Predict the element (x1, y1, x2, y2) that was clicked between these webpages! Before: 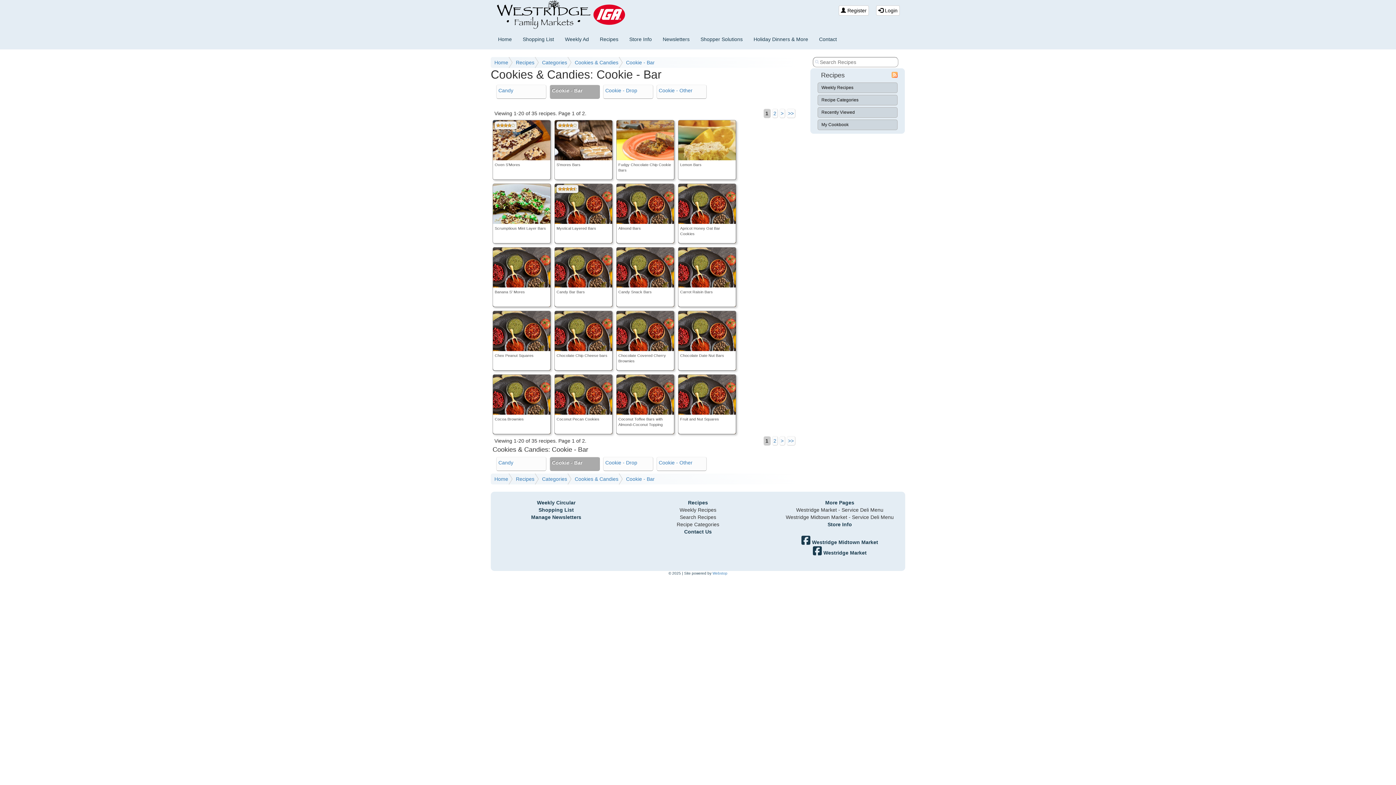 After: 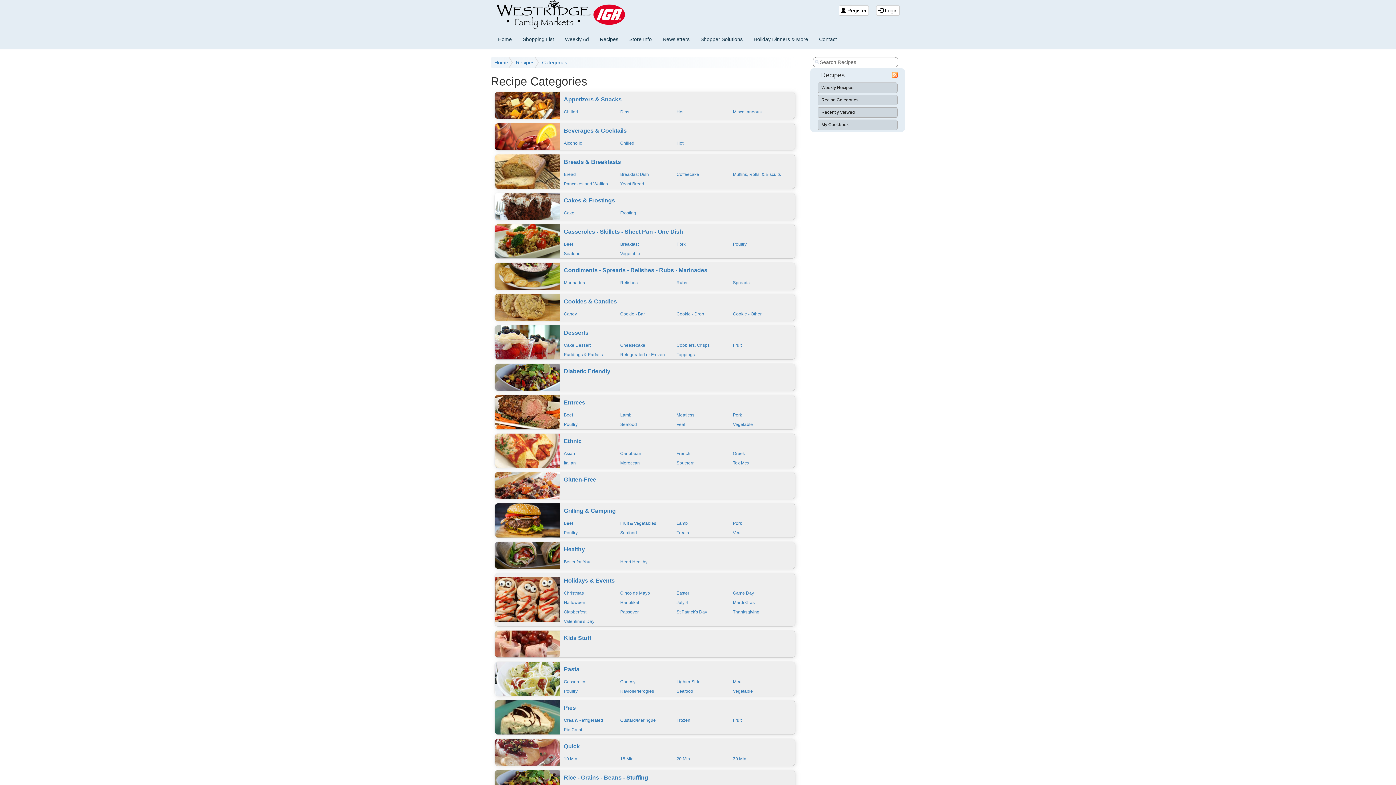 Action: bbox: (817, 94, 897, 105) label: Recipe Categories